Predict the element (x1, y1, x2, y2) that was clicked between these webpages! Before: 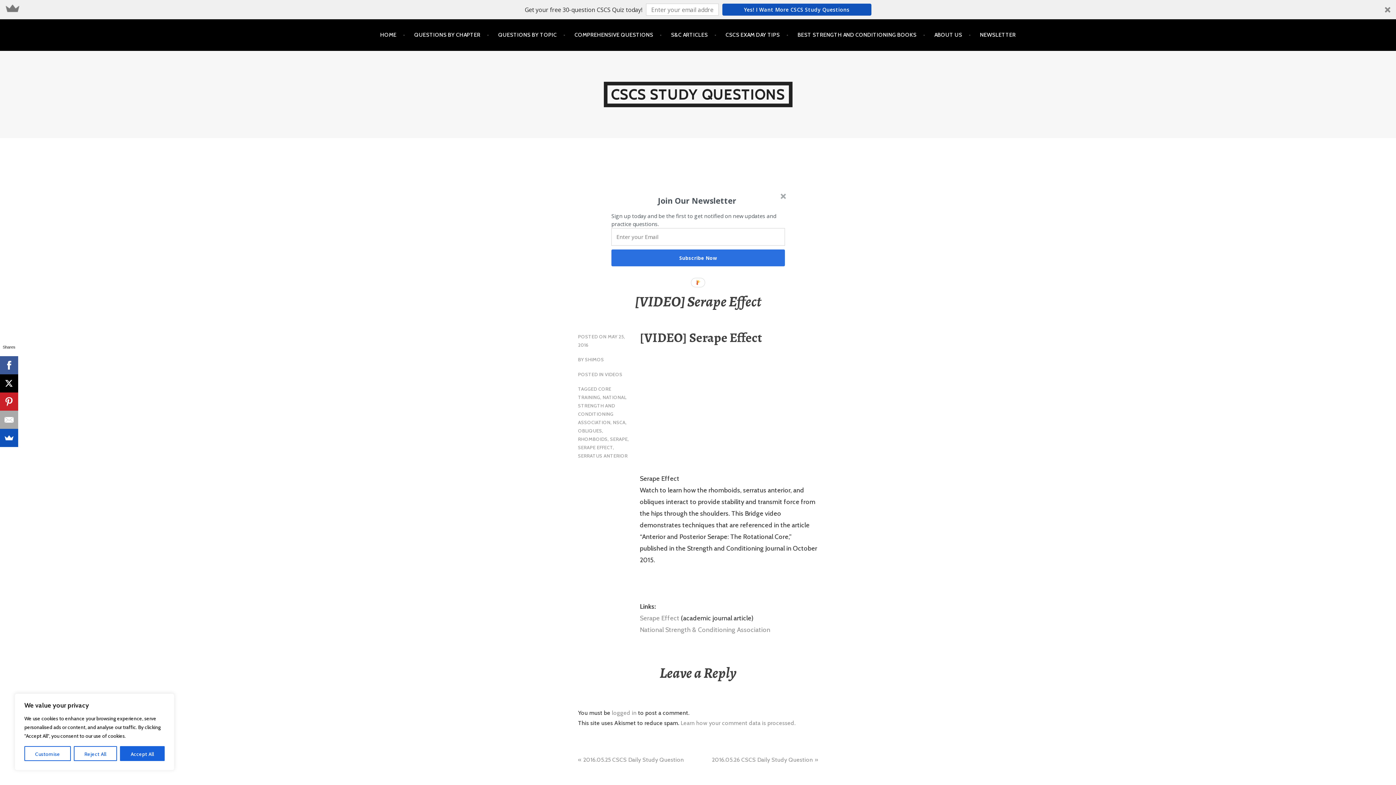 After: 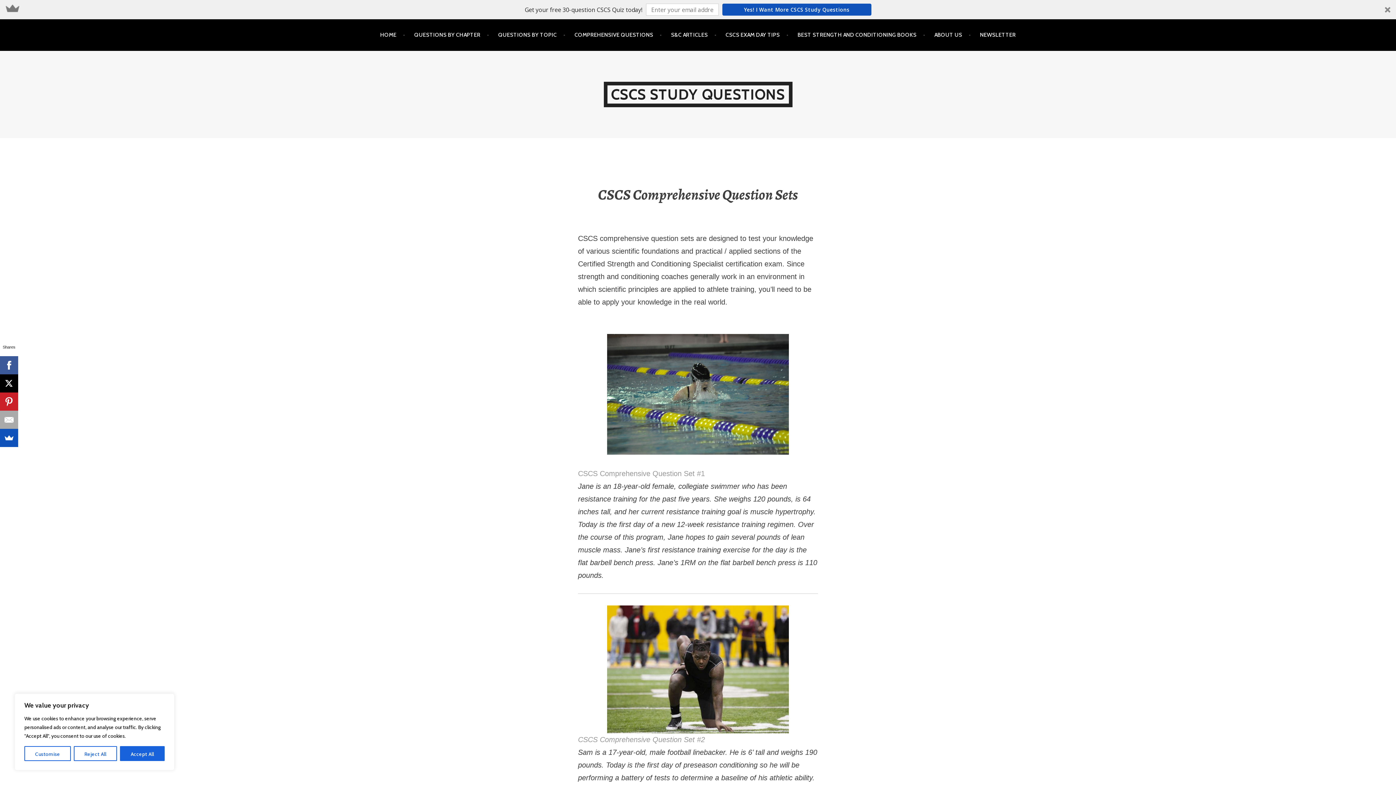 Action: bbox: (574, 5, 662, 26) label: COMPREHENSIVE QUESTIONS